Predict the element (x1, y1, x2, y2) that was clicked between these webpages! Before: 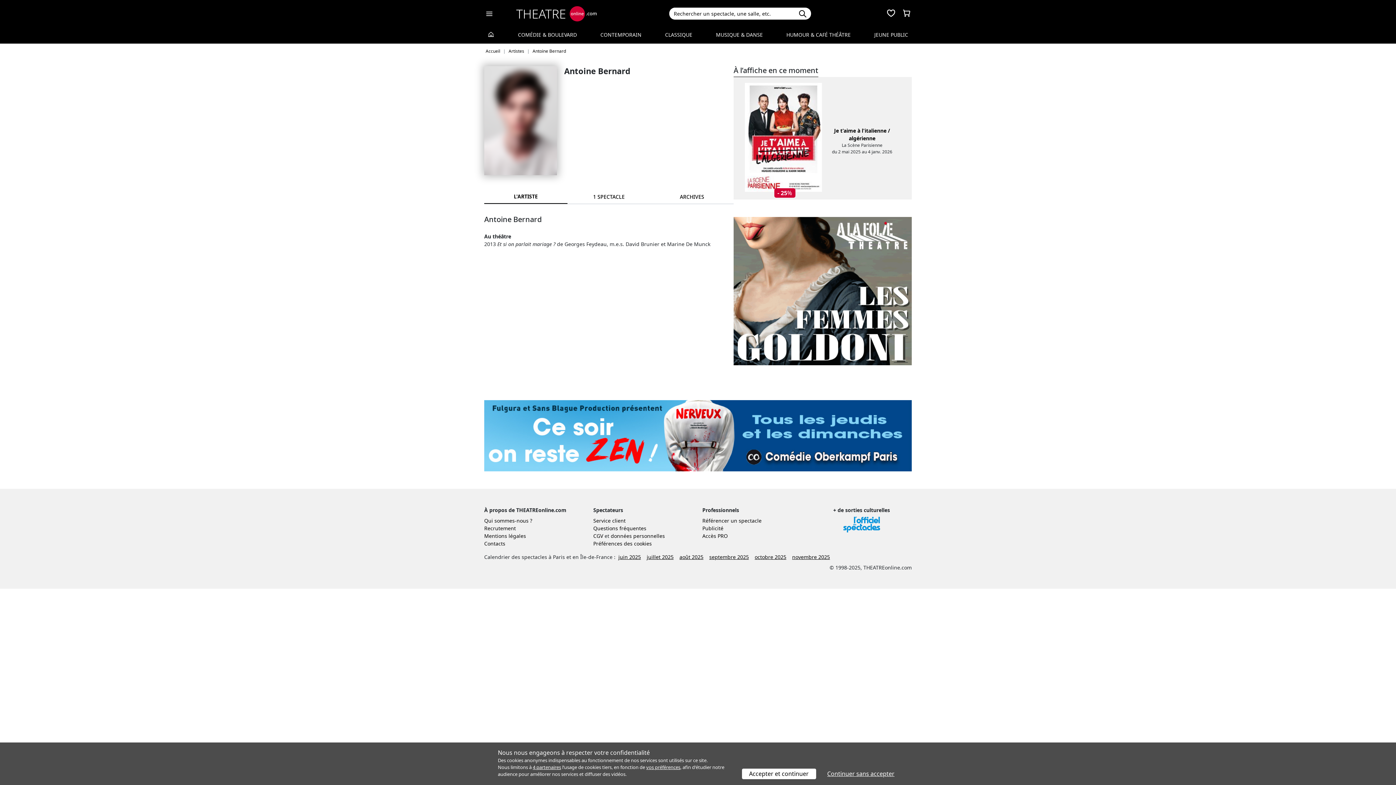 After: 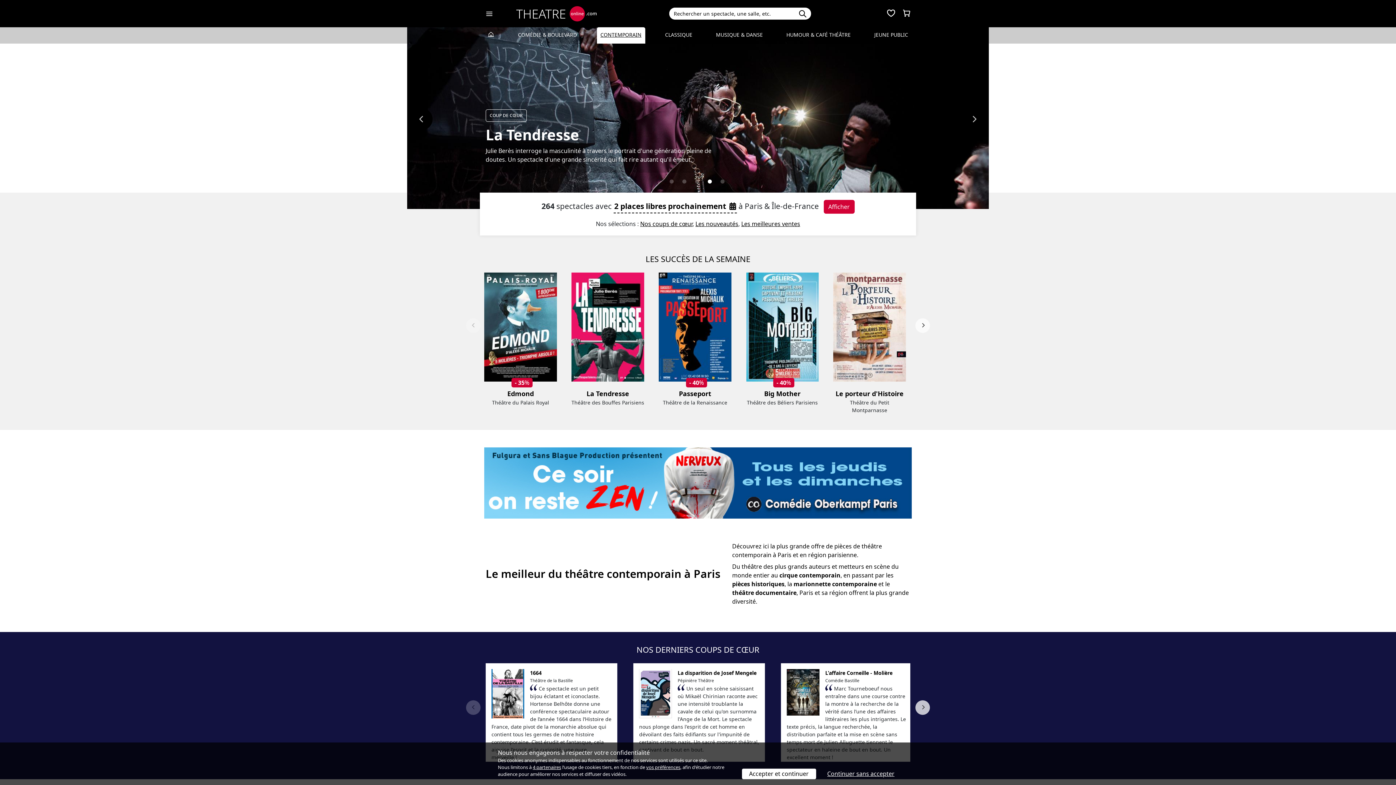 Action: bbox: (596, 27, 645, 43) label: CONTEMPORAIN